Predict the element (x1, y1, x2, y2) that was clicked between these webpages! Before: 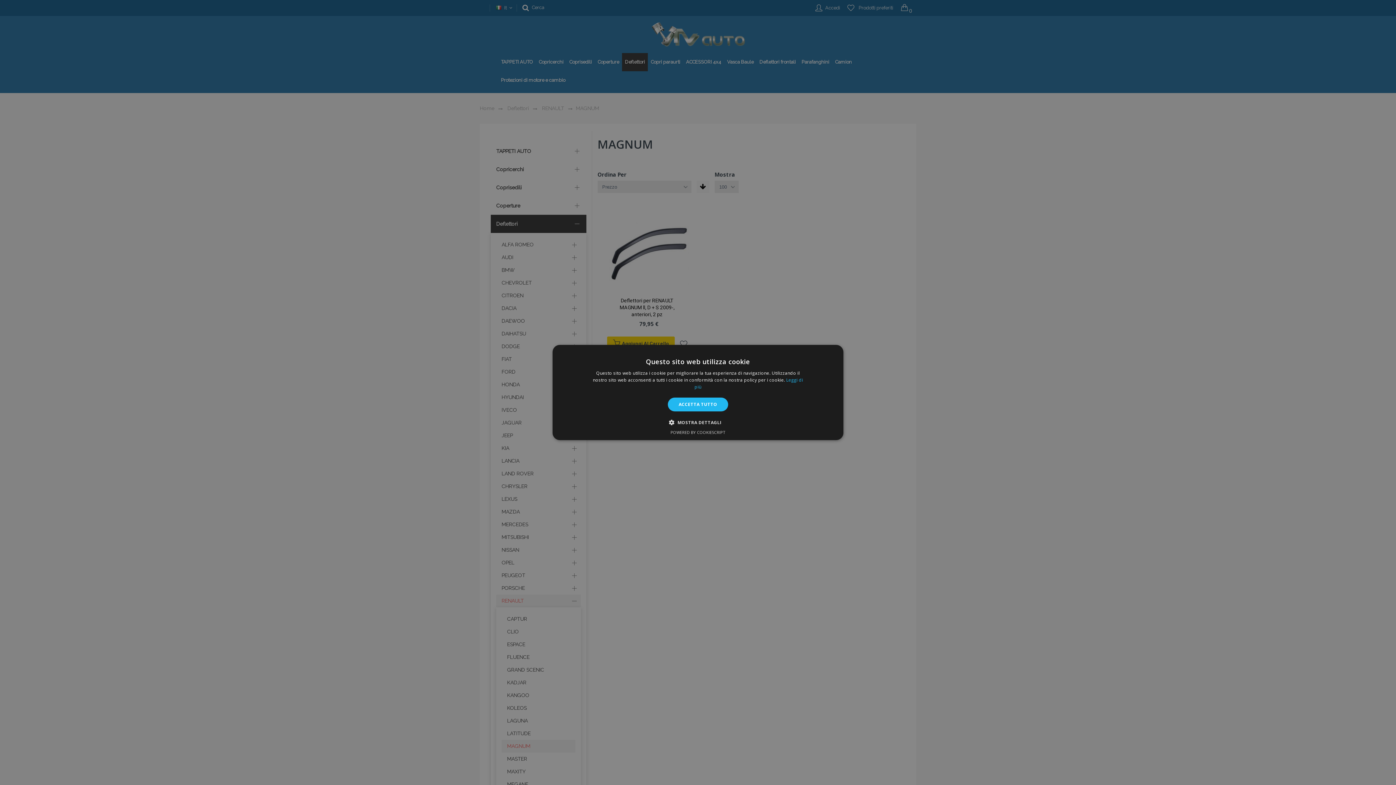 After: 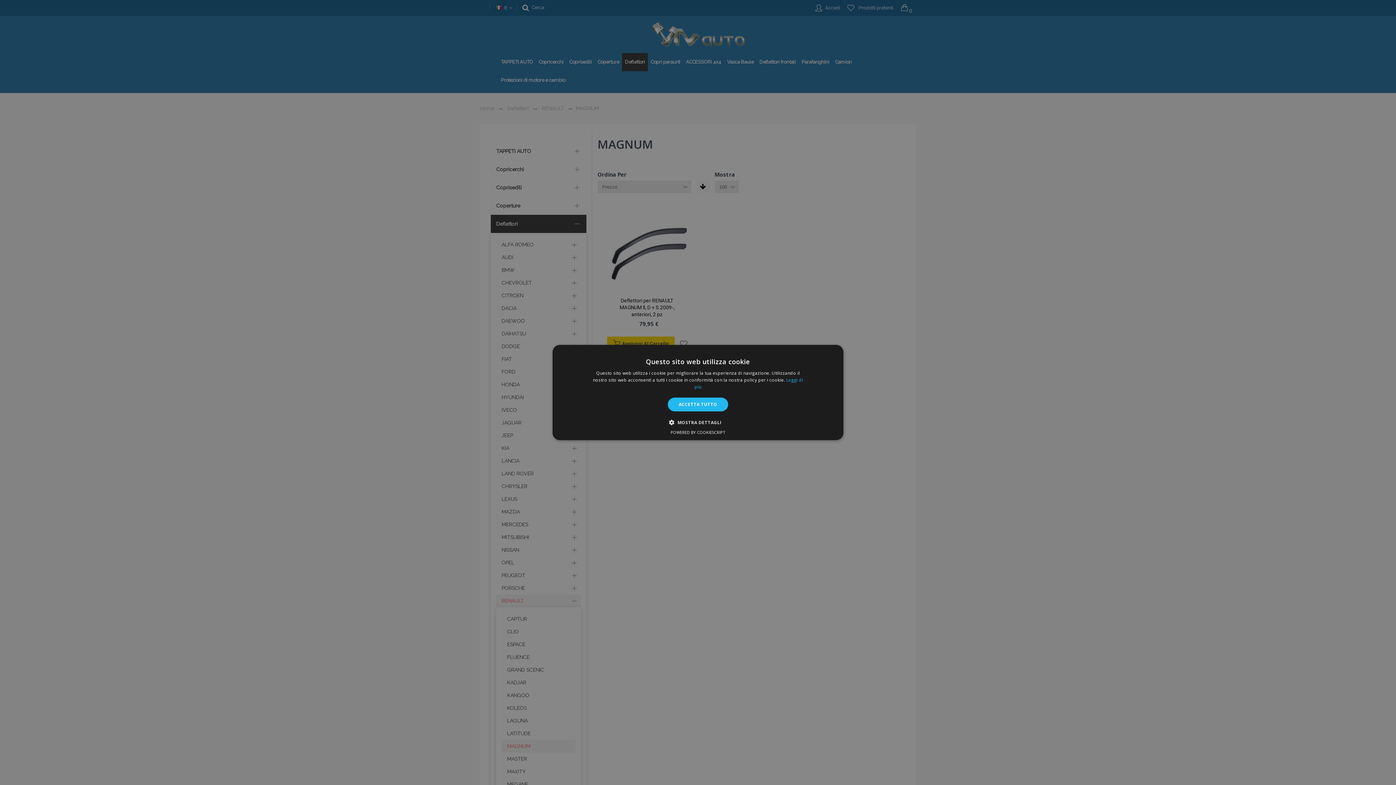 Action: bbox: (670, 429, 725, 435) label: Powered by CookieScript, opens a new window